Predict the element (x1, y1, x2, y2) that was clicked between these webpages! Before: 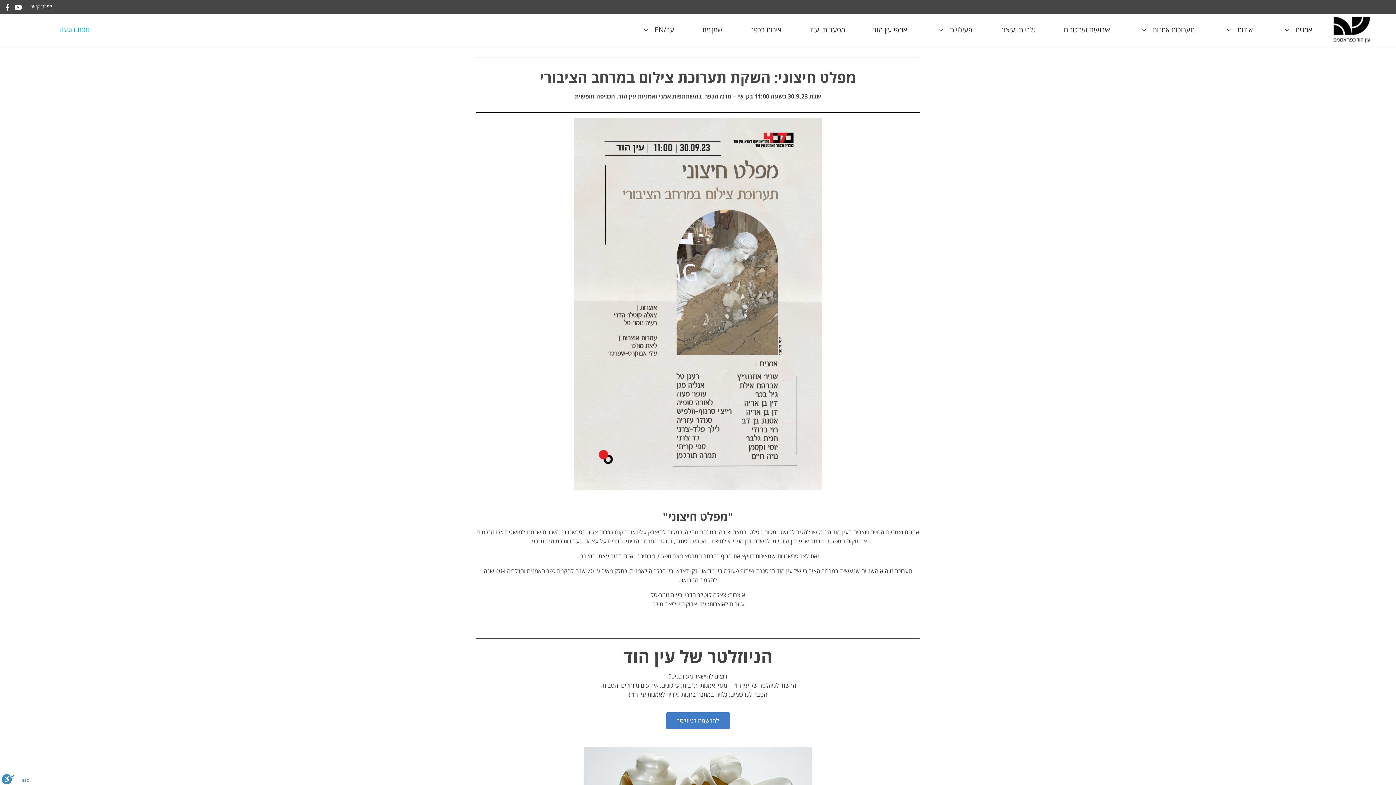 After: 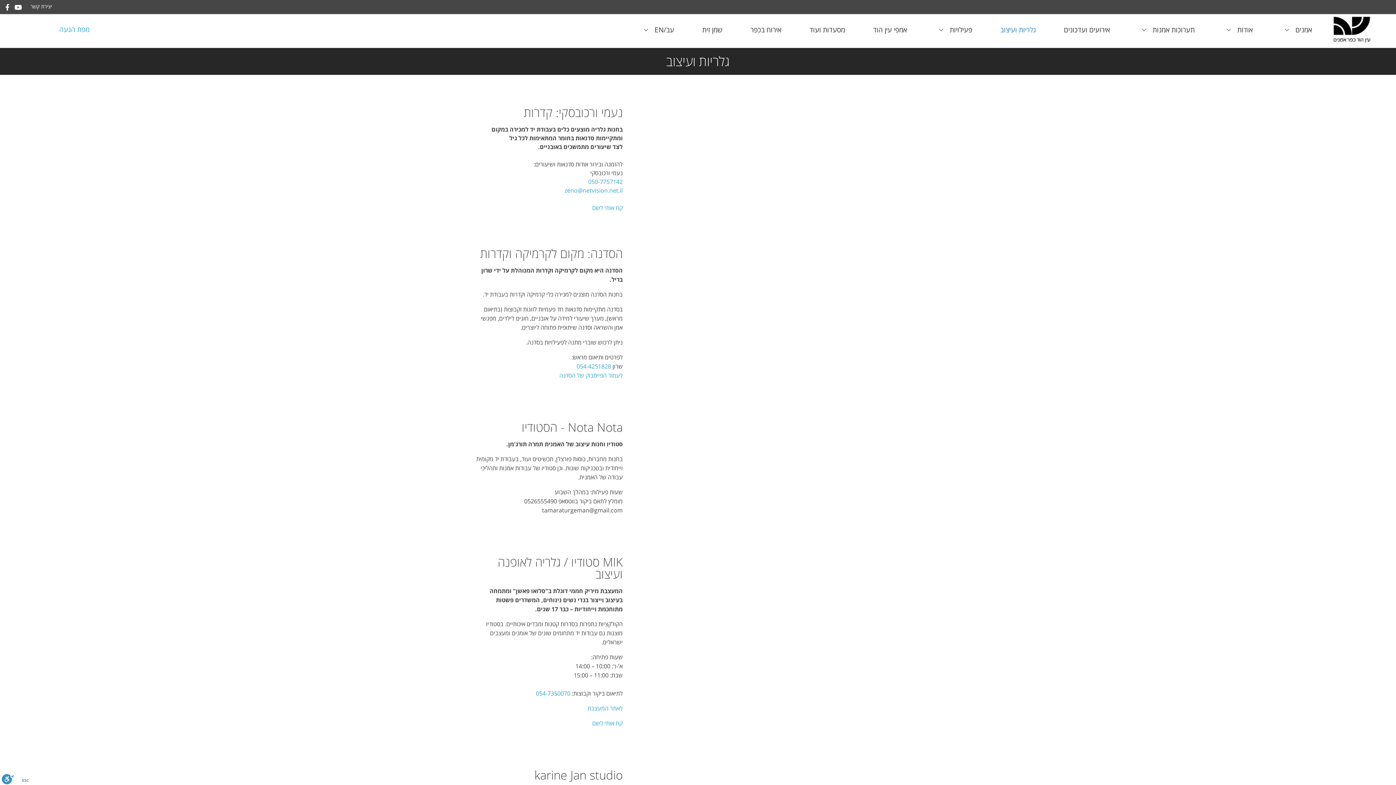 Action: label: גלריות ועיצוב bbox: (1000, 25, 1036, 34)